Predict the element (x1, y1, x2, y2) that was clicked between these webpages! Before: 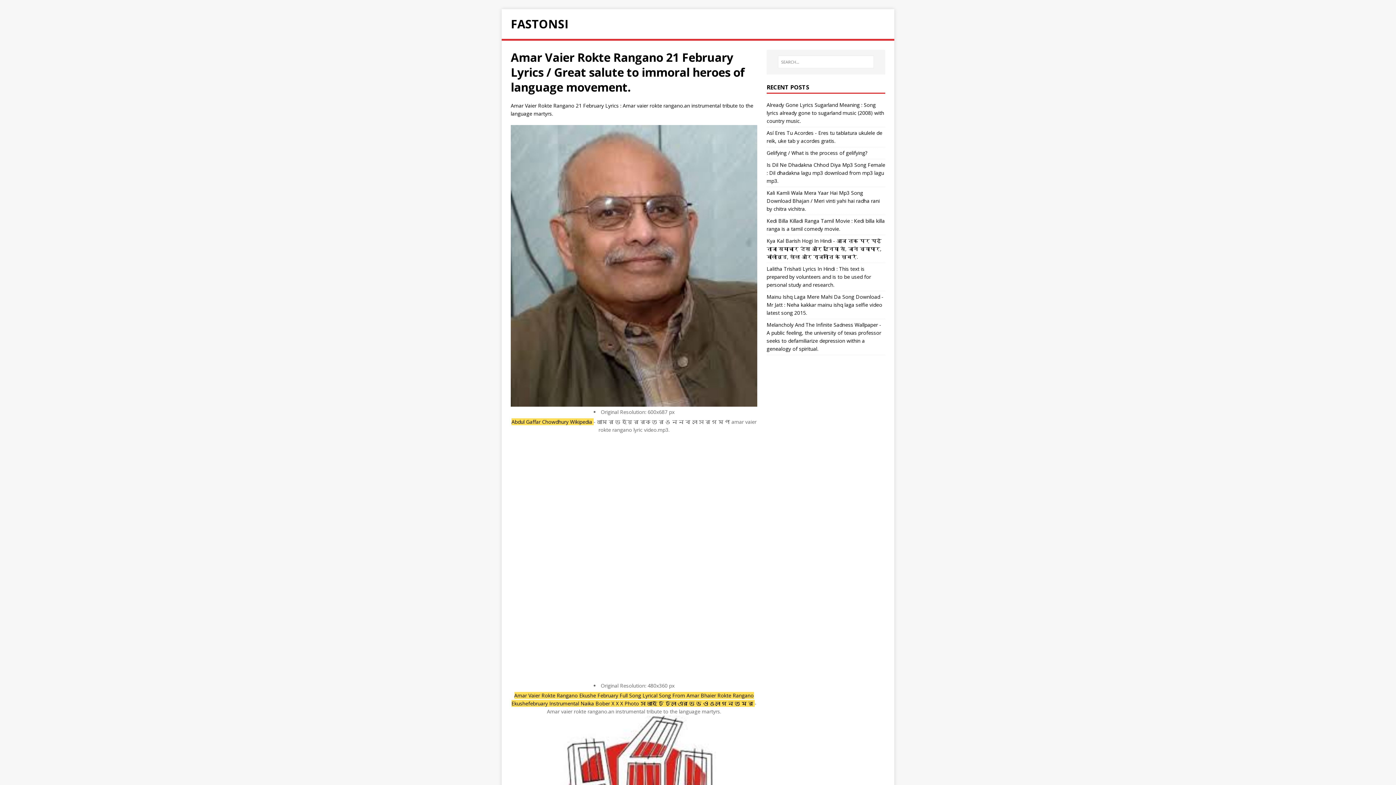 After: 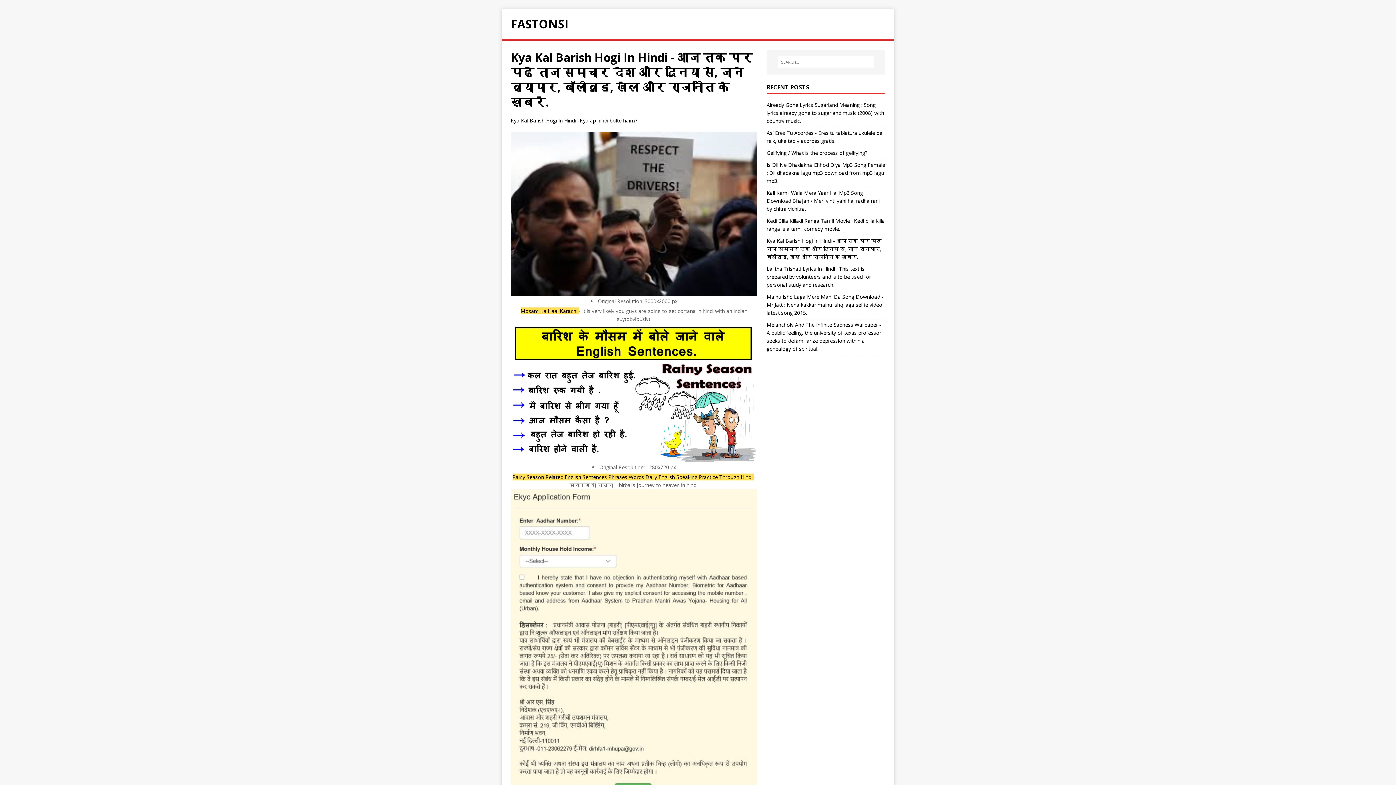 Action: label: Kya Kal Barish Hogi In Hindi - आज तक पर पढ़ें ताजा समाचार देश और दुनिया से, जाने व्यापार, बॉलीवुड, खेल और राजनीति के ख़बरें. bbox: (766, 237, 881, 260)